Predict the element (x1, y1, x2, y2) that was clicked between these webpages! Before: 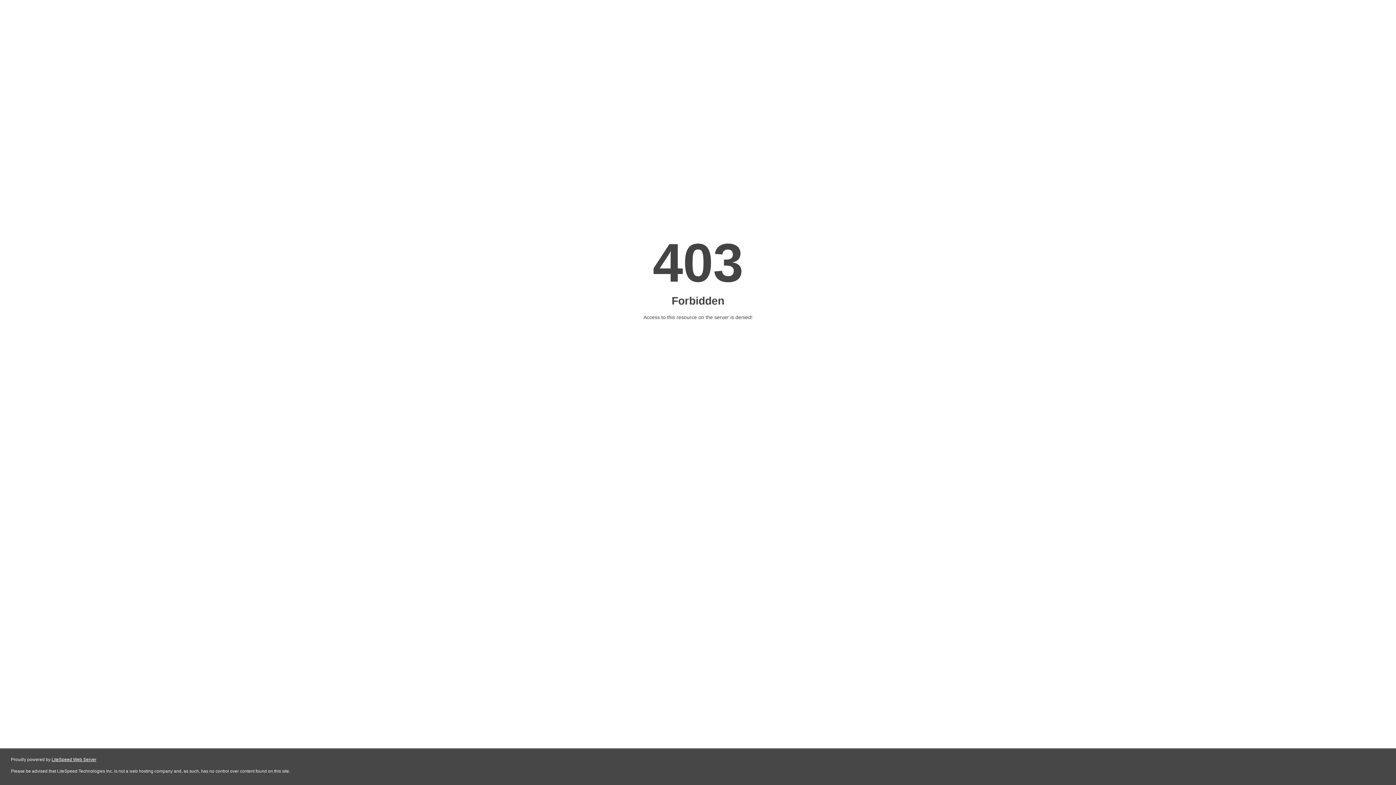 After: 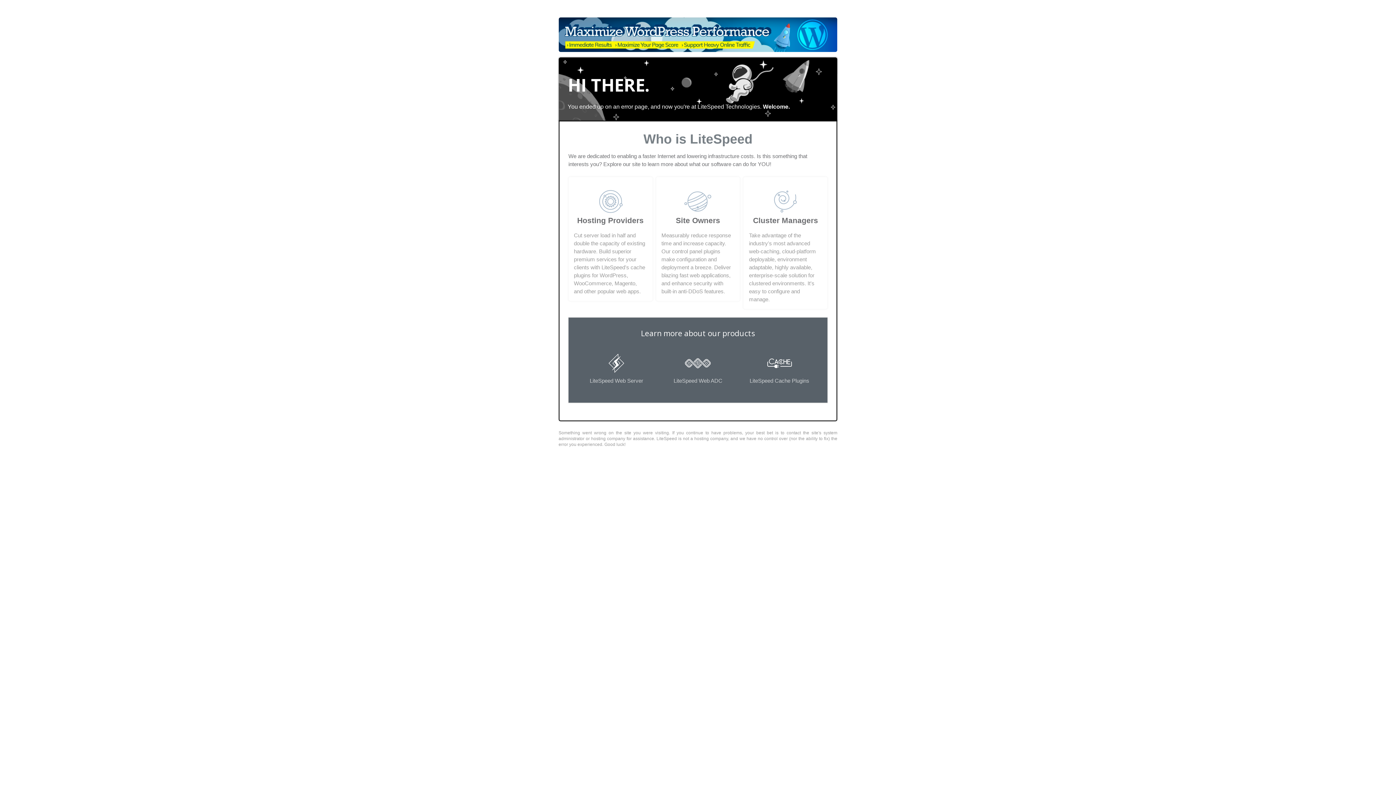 Action: bbox: (51, 757, 96, 762) label: LiteSpeed Web Server